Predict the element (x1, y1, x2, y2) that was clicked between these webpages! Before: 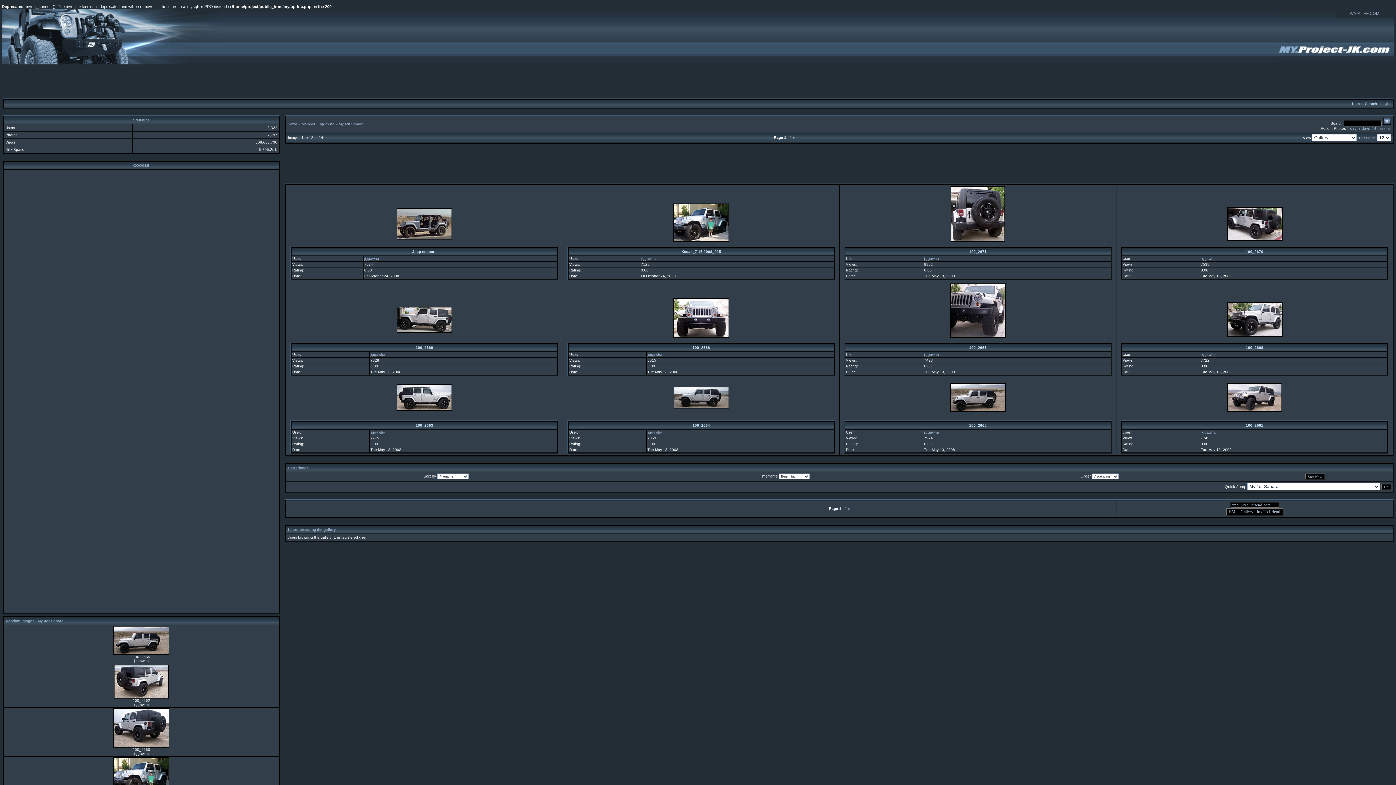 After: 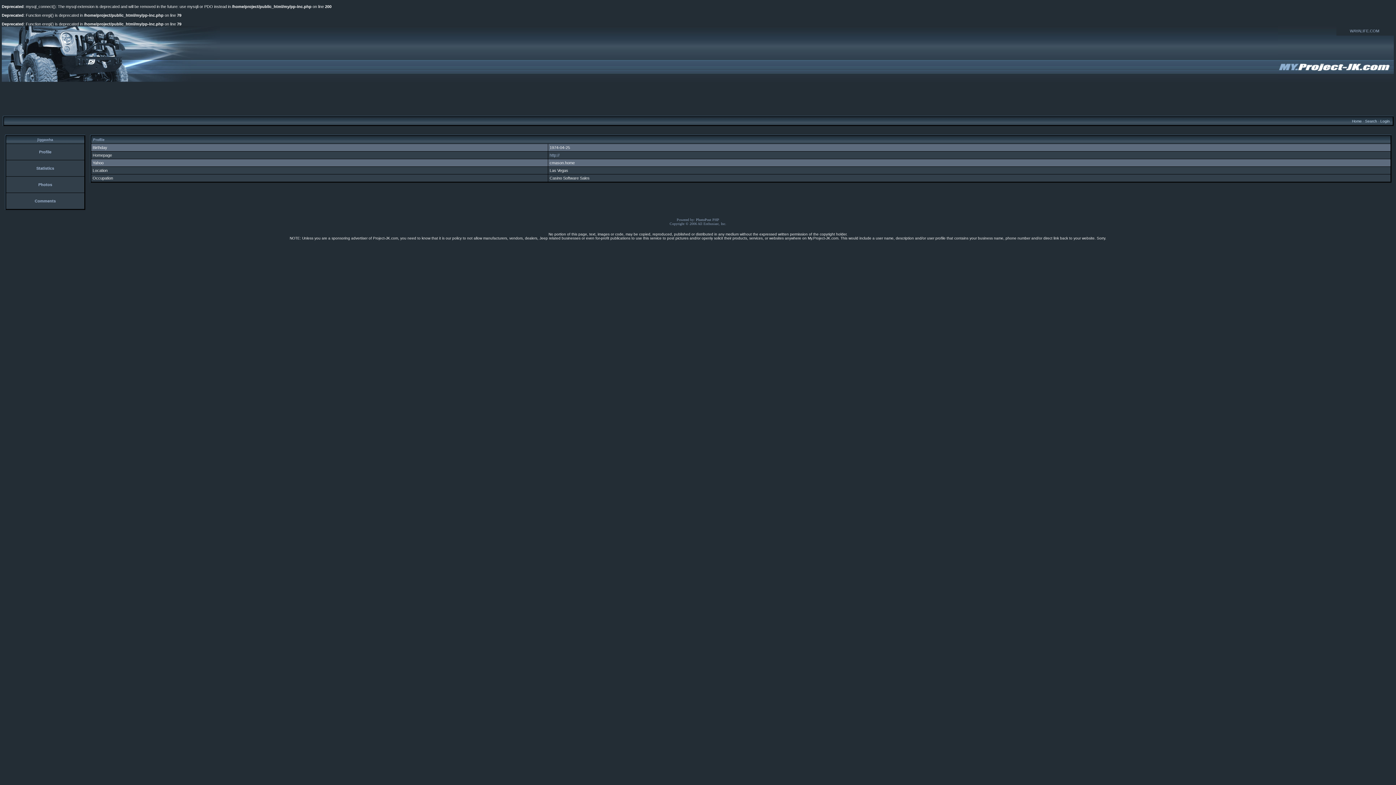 Action: bbox: (1201, 352, 1216, 356) label: jiggawha